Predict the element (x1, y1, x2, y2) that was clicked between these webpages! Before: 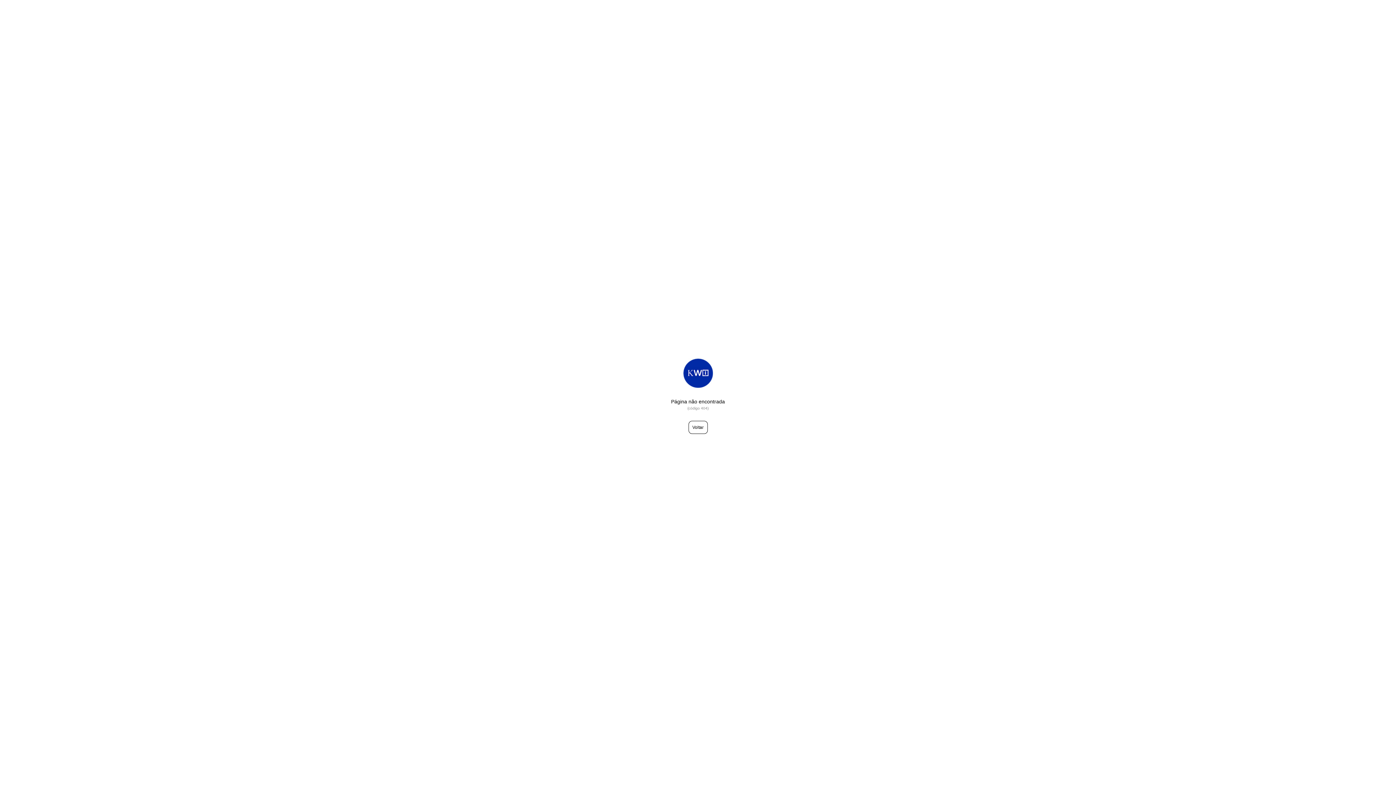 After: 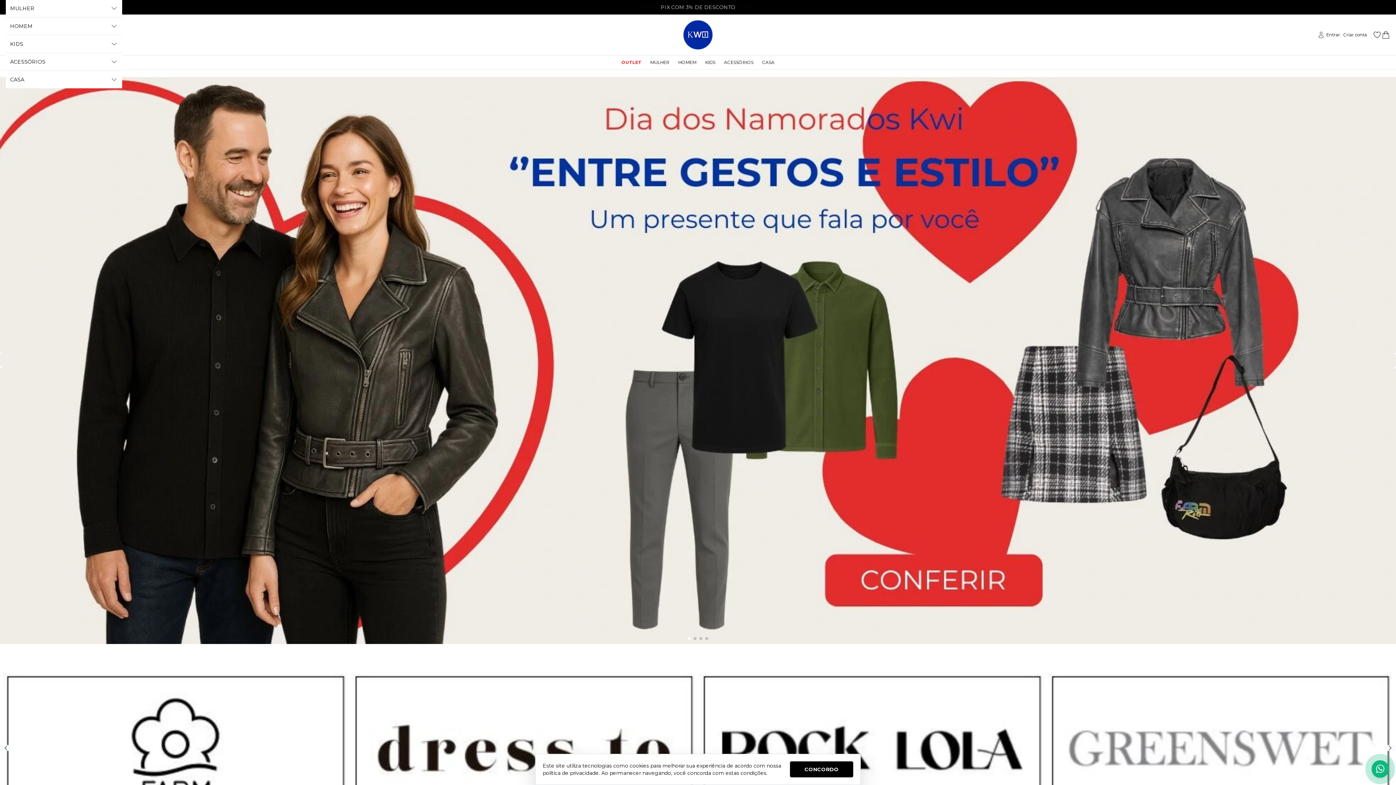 Action: label: Voltar bbox: (688, 421, 707, 434)